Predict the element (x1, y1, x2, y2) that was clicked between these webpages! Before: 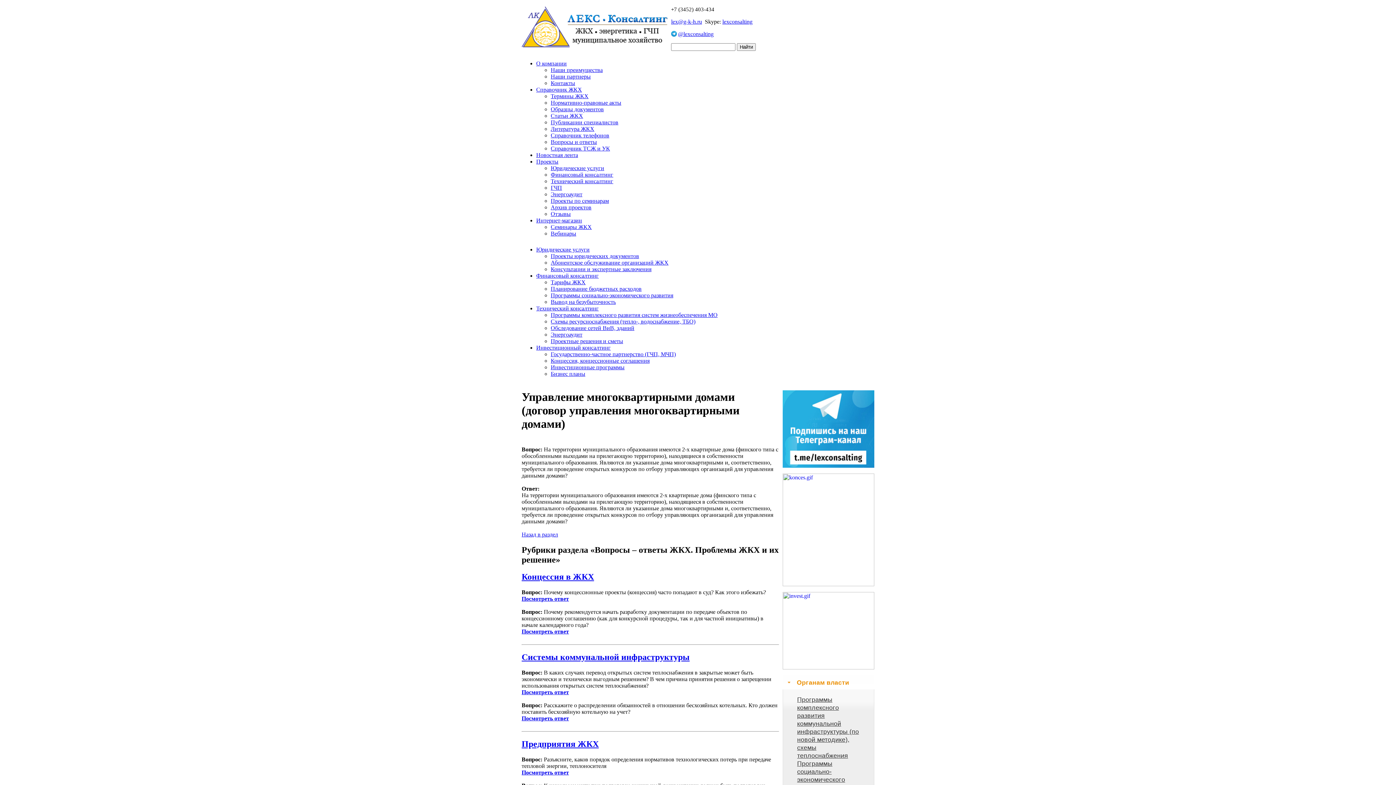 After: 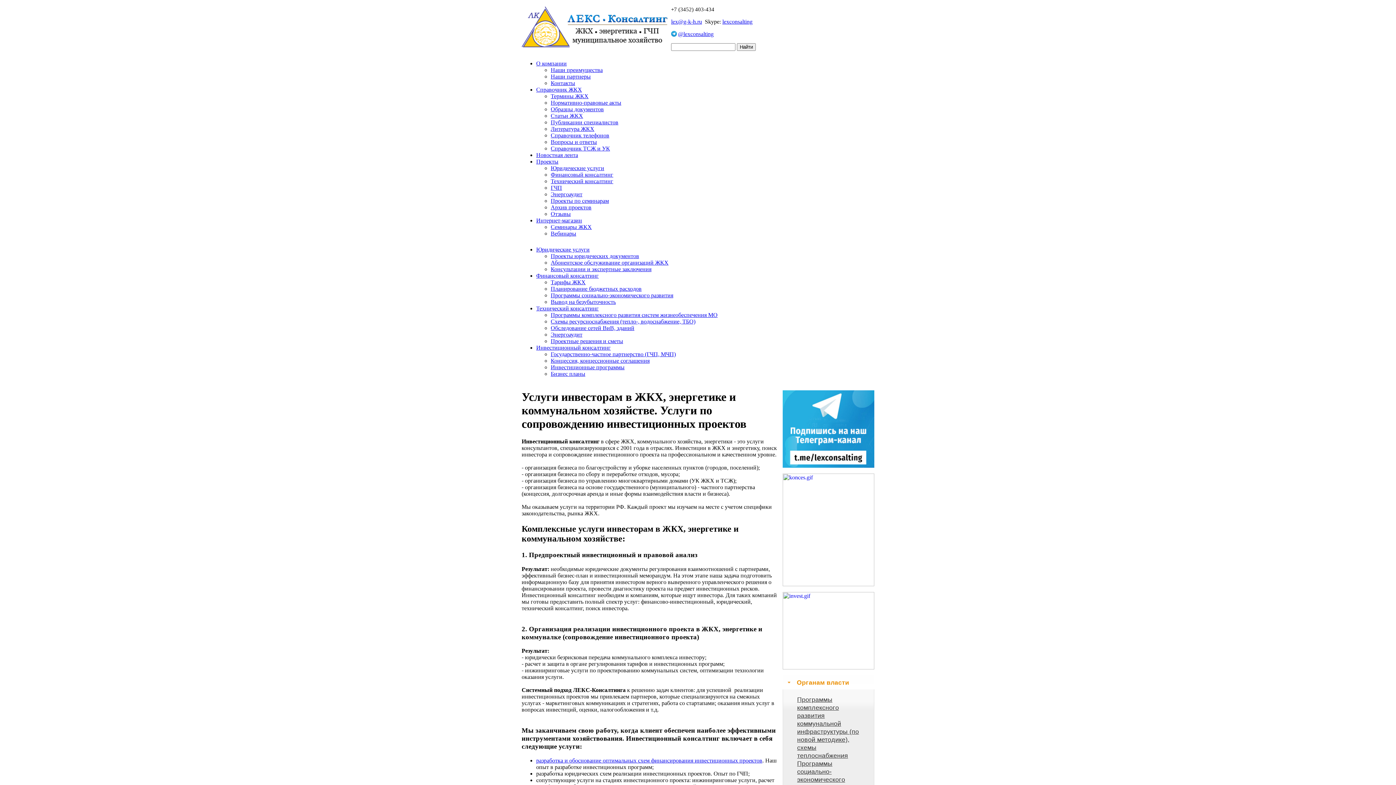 Action: label: Инвестиционный консалтинг bbox: (536, 344, 610, 350)